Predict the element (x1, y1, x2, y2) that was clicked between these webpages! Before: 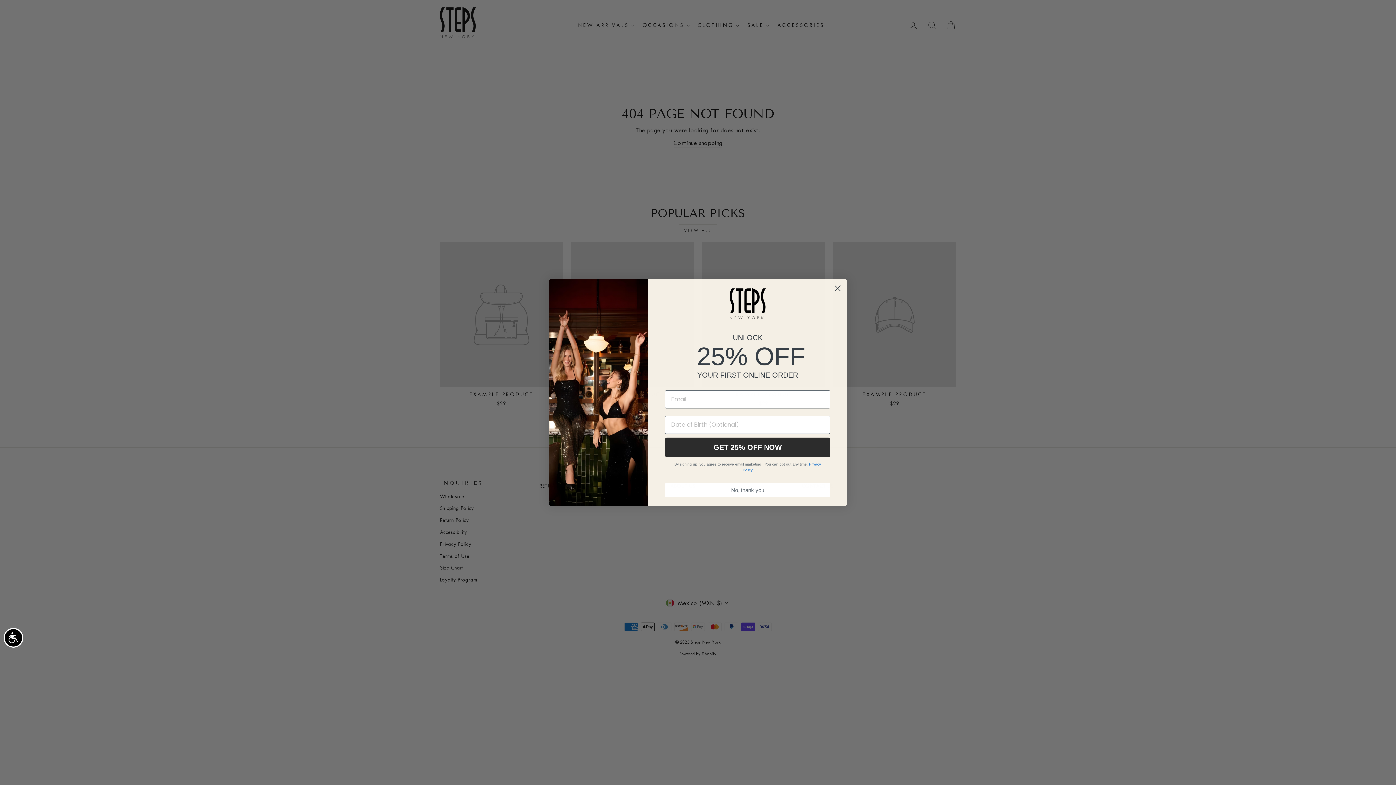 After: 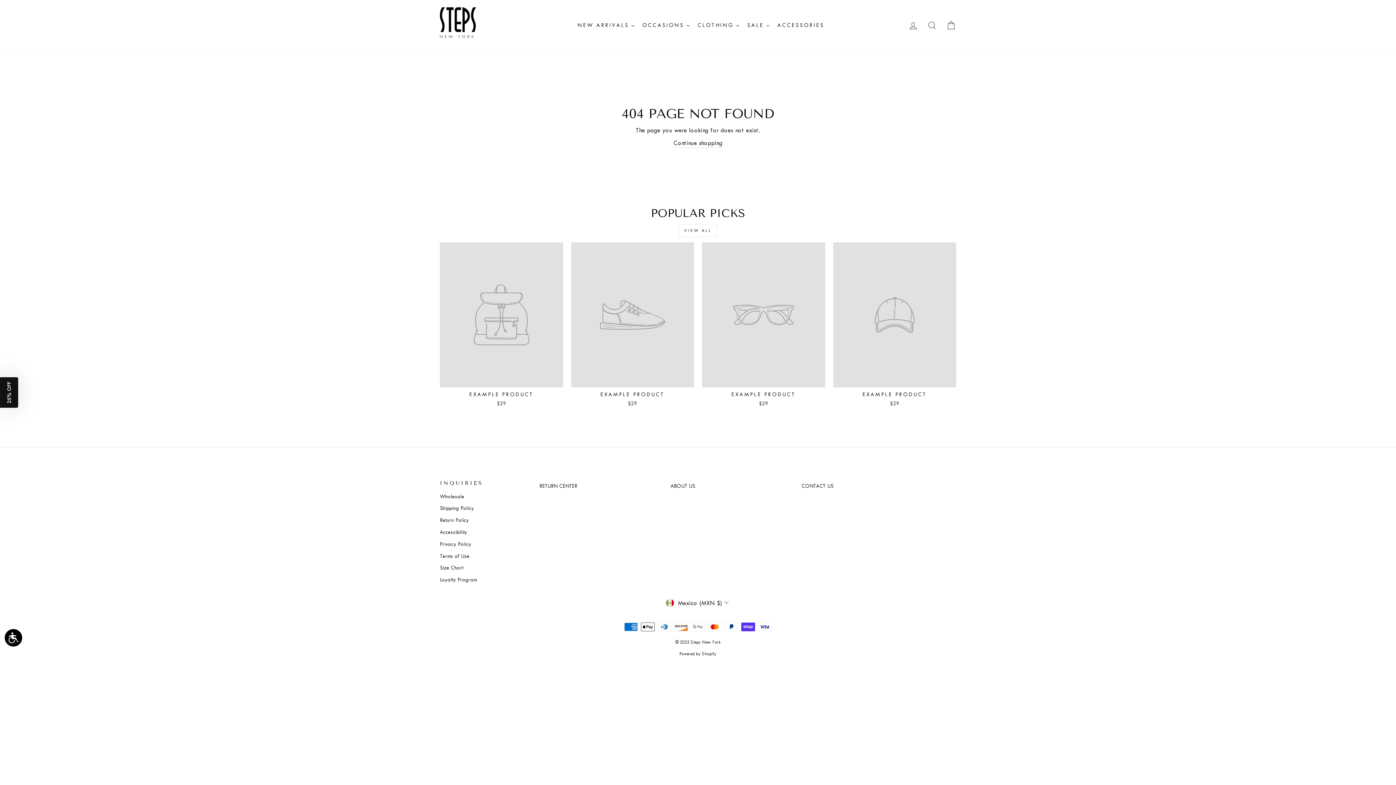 Action: label: No, thank you bbox: (665, 483, 830, 497)